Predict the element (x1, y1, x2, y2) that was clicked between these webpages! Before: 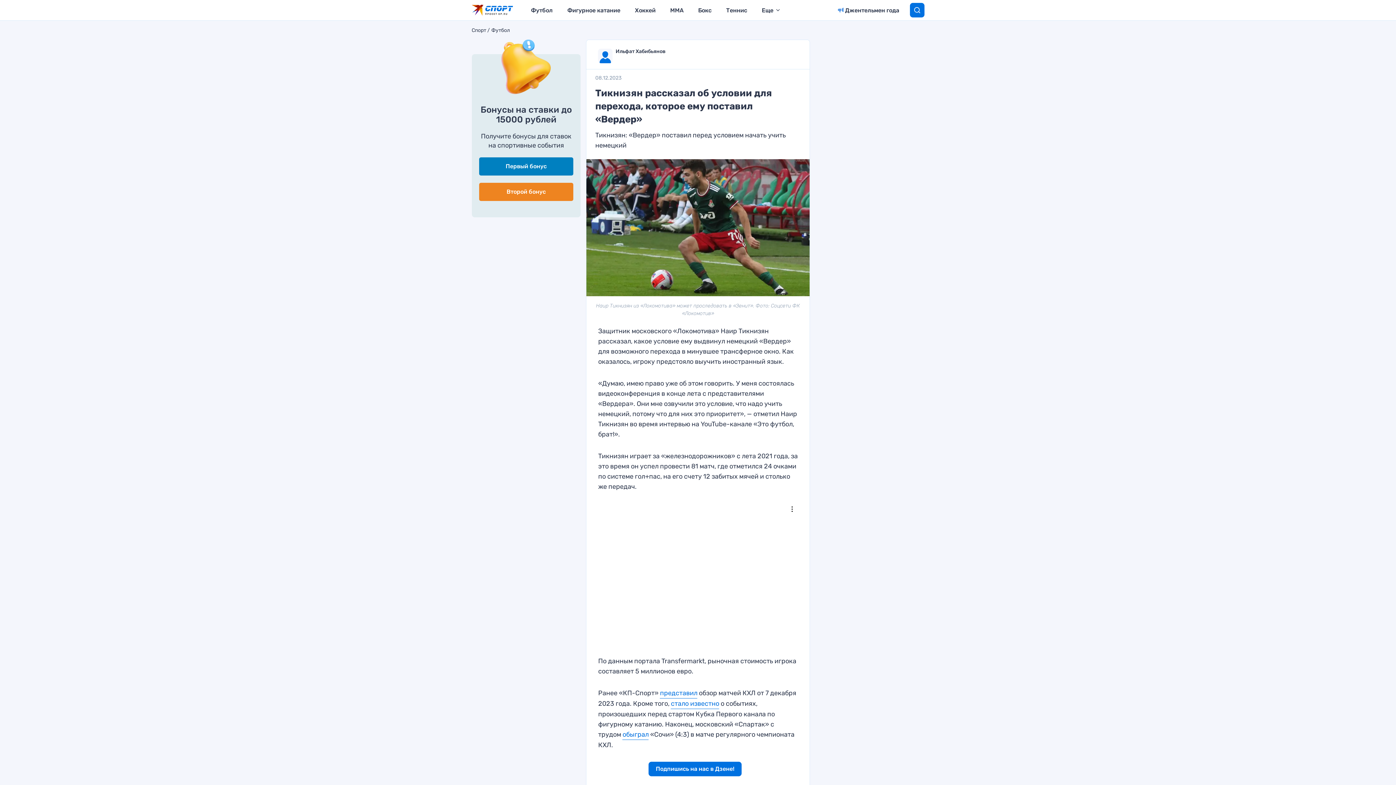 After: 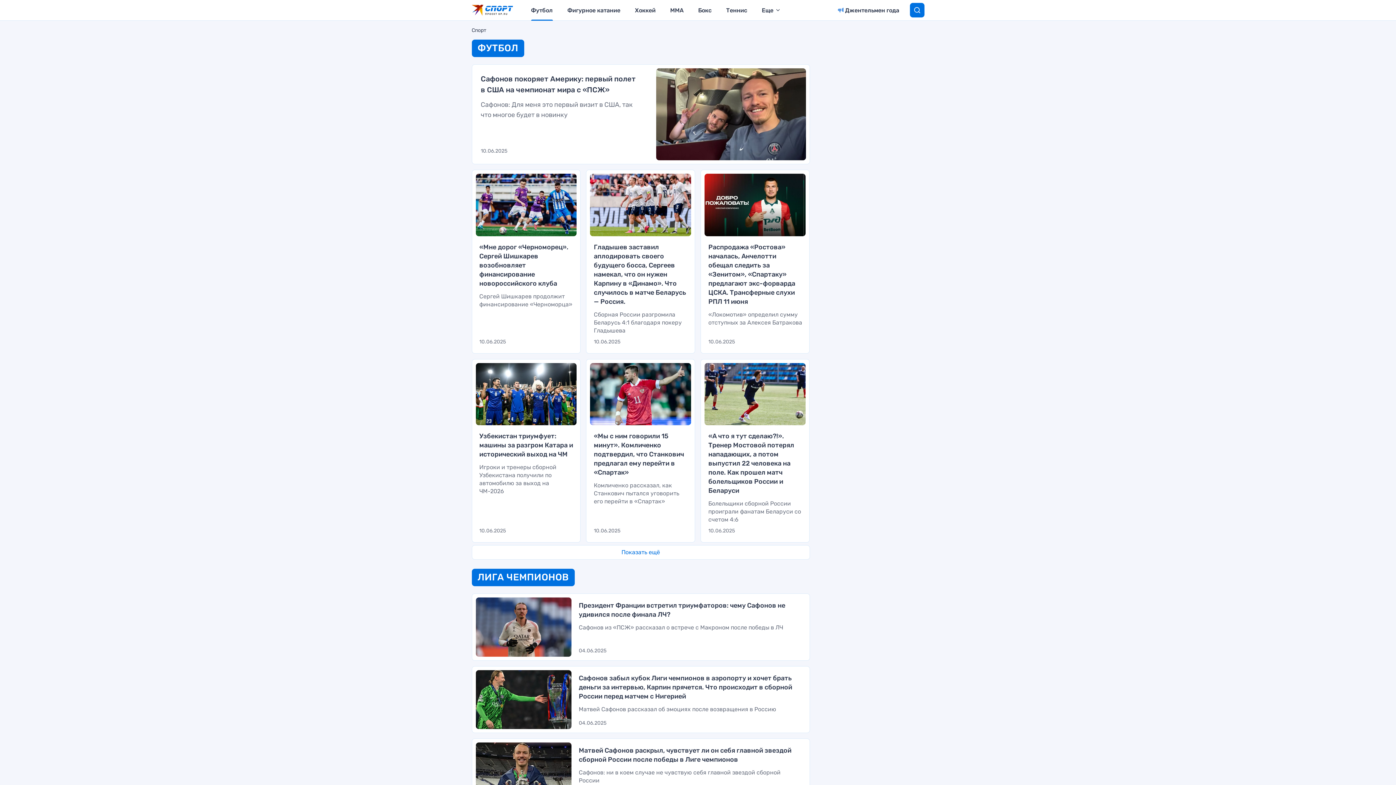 Action: label: Футбол bbox: (531, 0, 552, 20)